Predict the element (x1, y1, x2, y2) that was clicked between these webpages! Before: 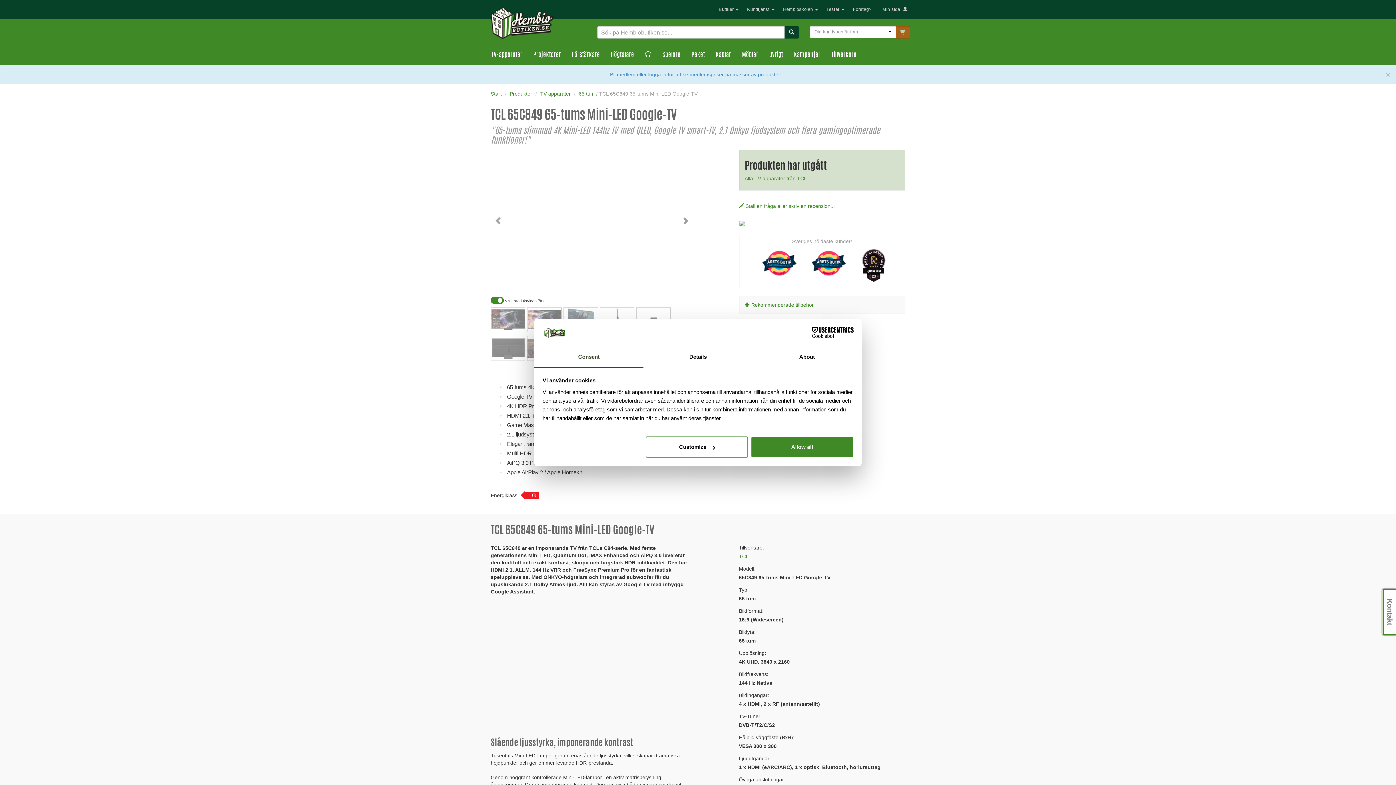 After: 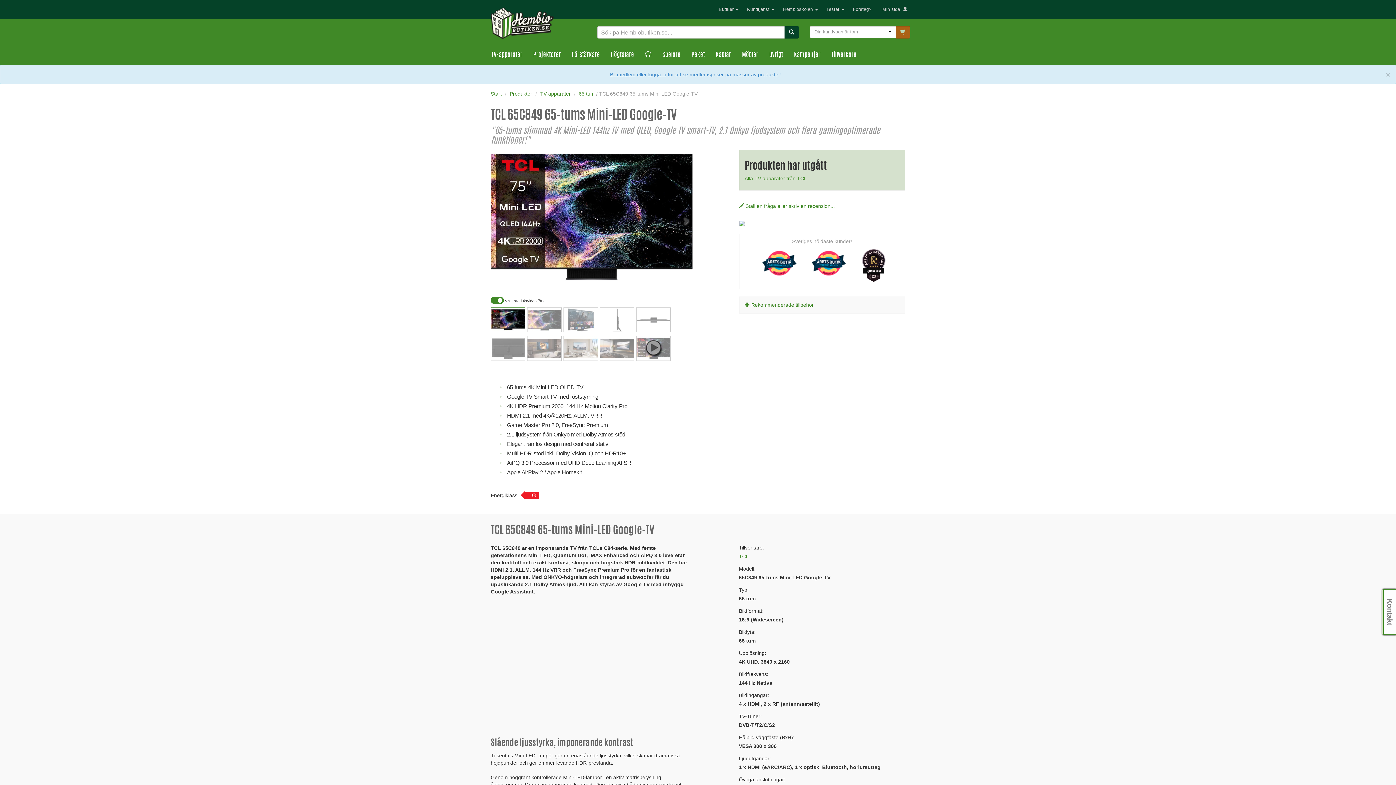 Action: bbox: (490, 307, 525, 332)